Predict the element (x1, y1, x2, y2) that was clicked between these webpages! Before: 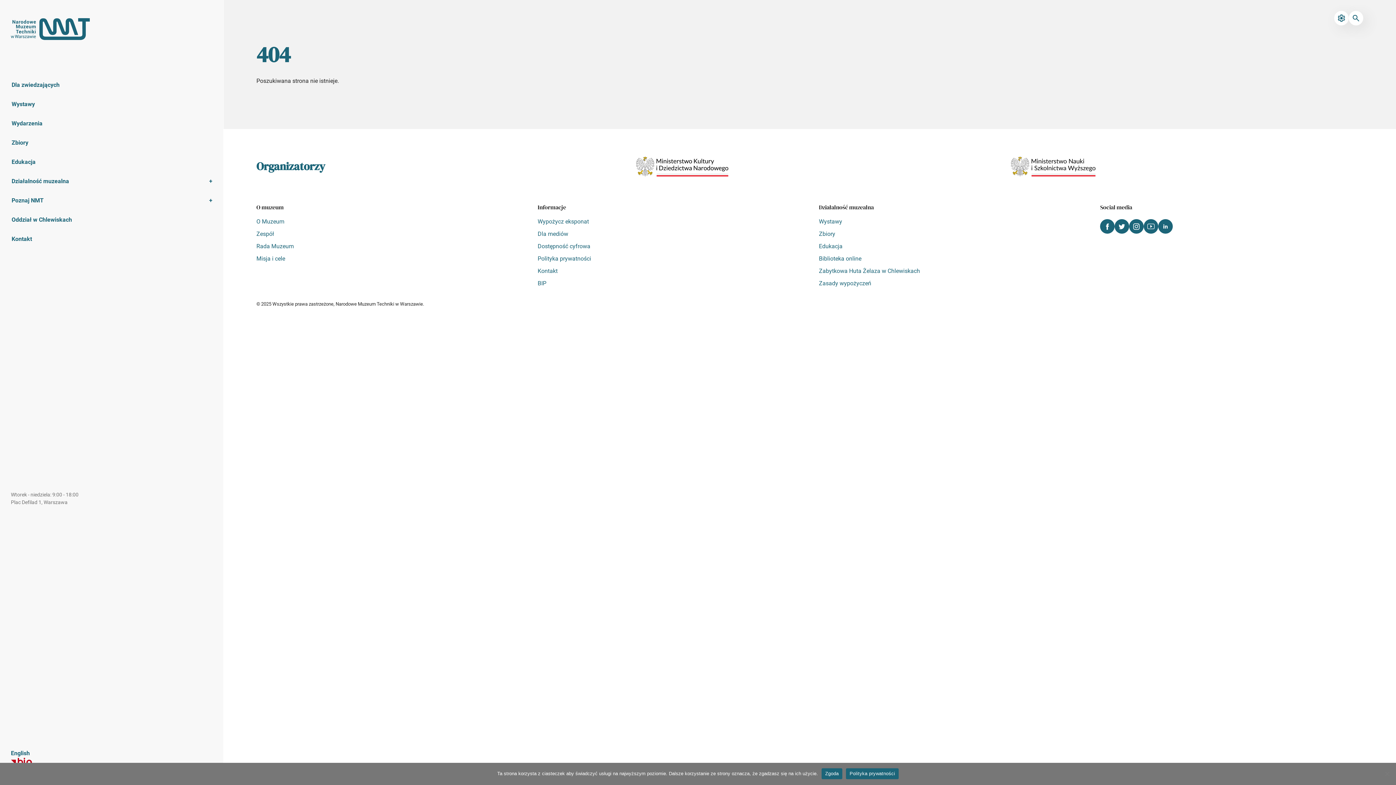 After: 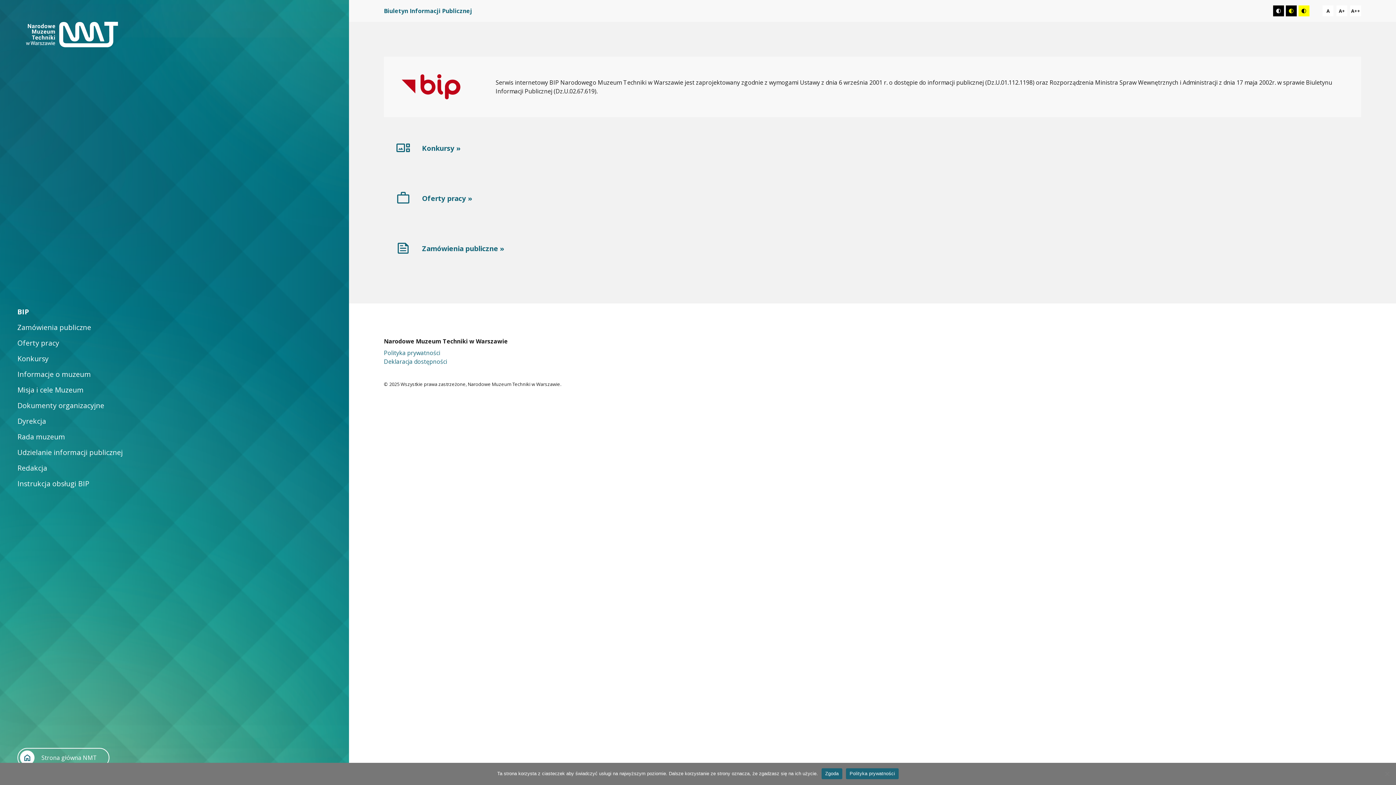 Action: bbox: (537, 277, 546, 289) label: BIP